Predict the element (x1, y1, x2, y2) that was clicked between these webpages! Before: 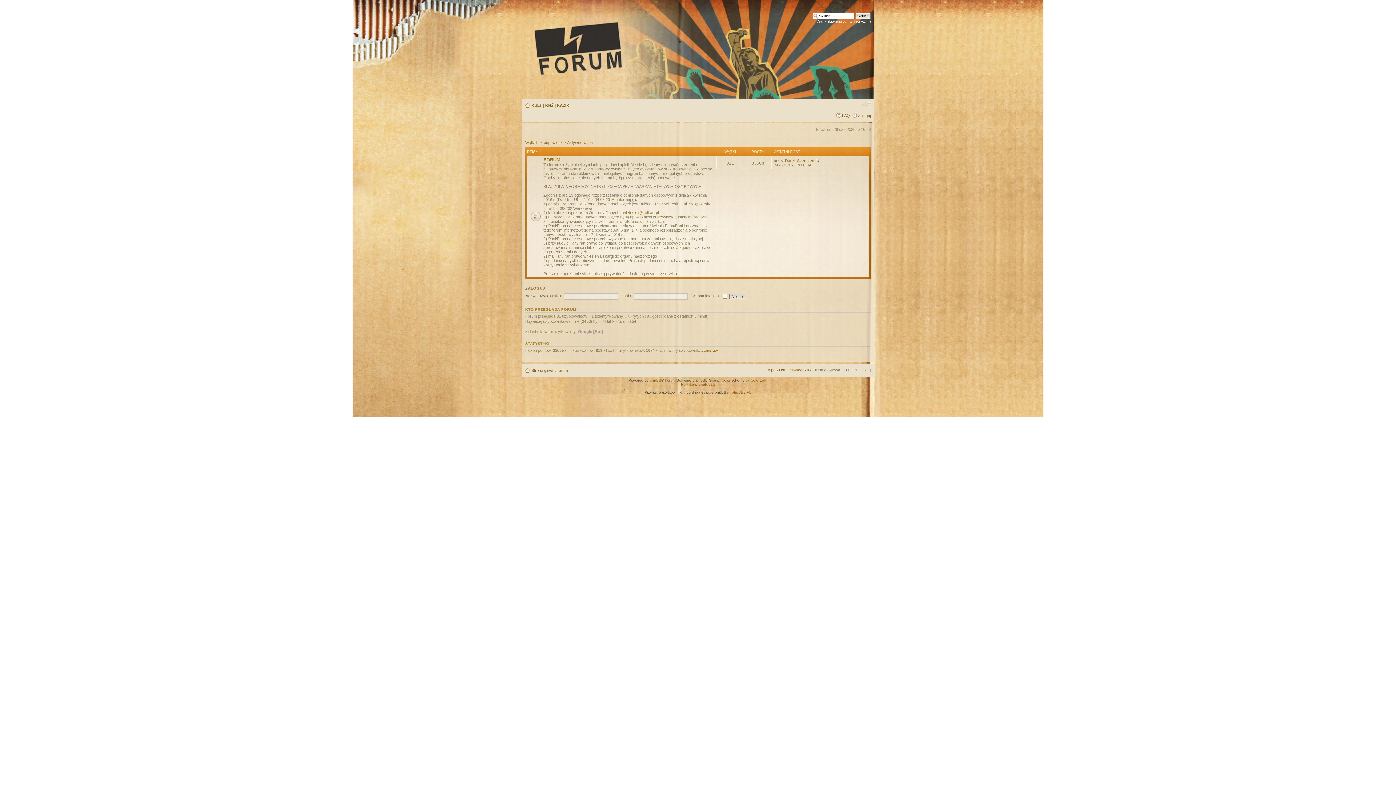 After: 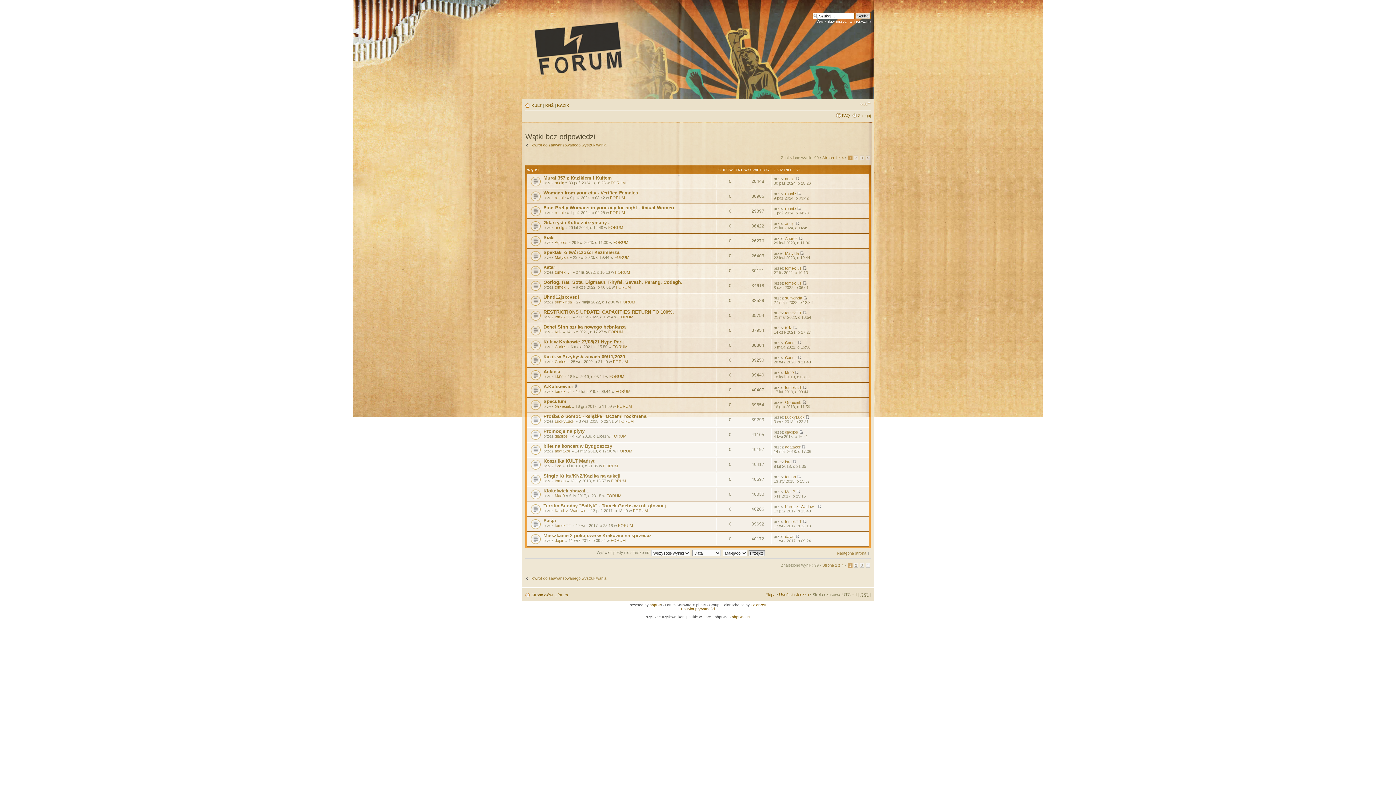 Action: label: Wątki bez odpowiedzi bbox: (525, 140, 563, 144)